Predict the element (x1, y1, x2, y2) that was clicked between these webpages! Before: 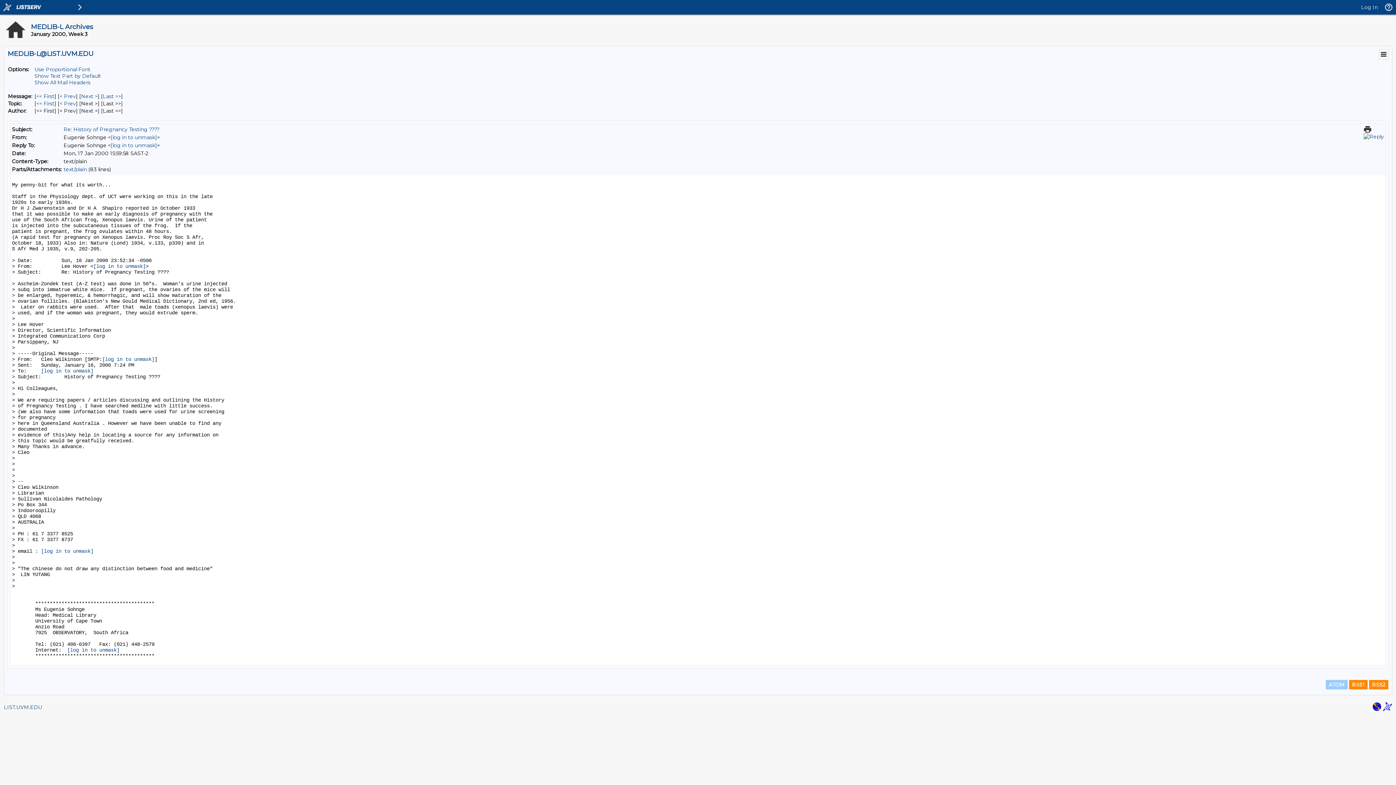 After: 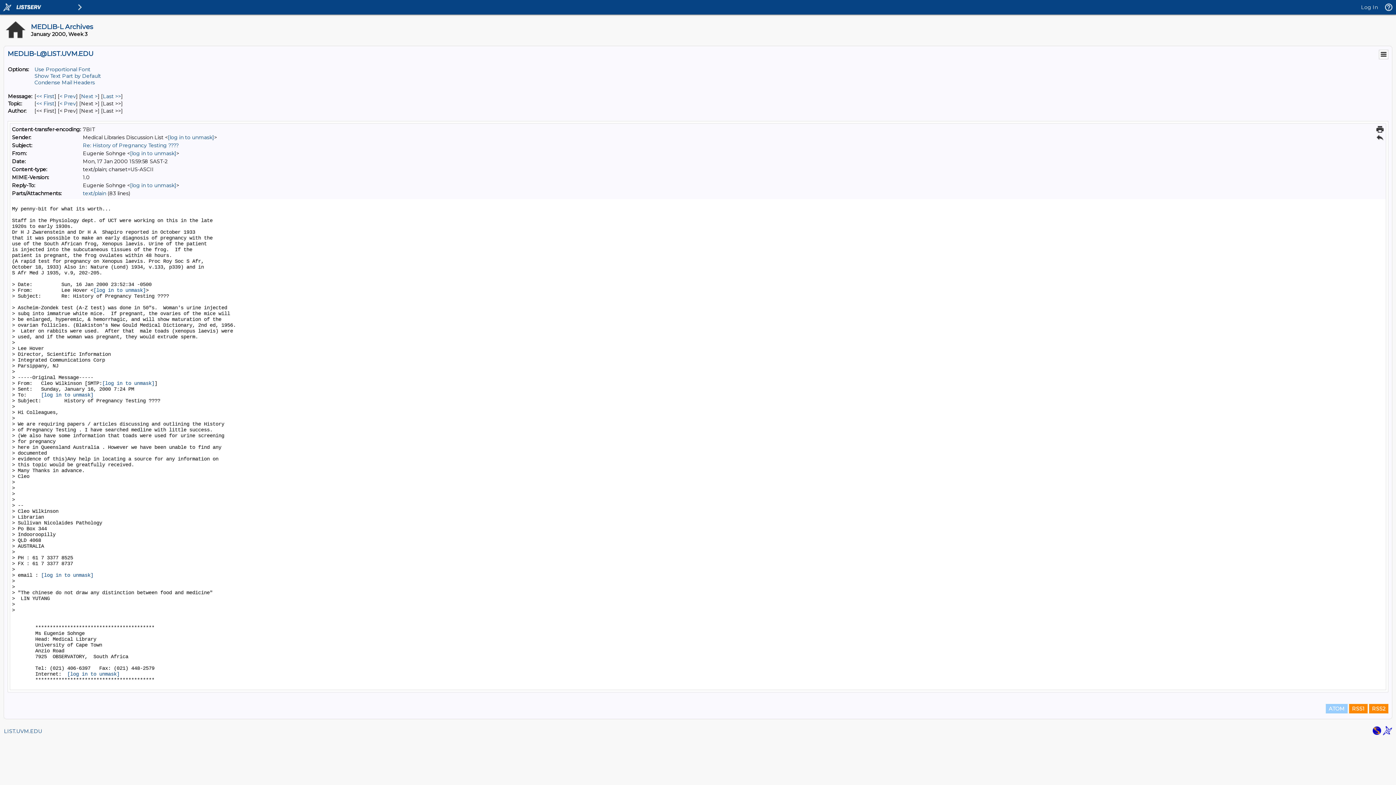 Action: bbox: (34, 79, 90, 85) label: Show All Mail Headers